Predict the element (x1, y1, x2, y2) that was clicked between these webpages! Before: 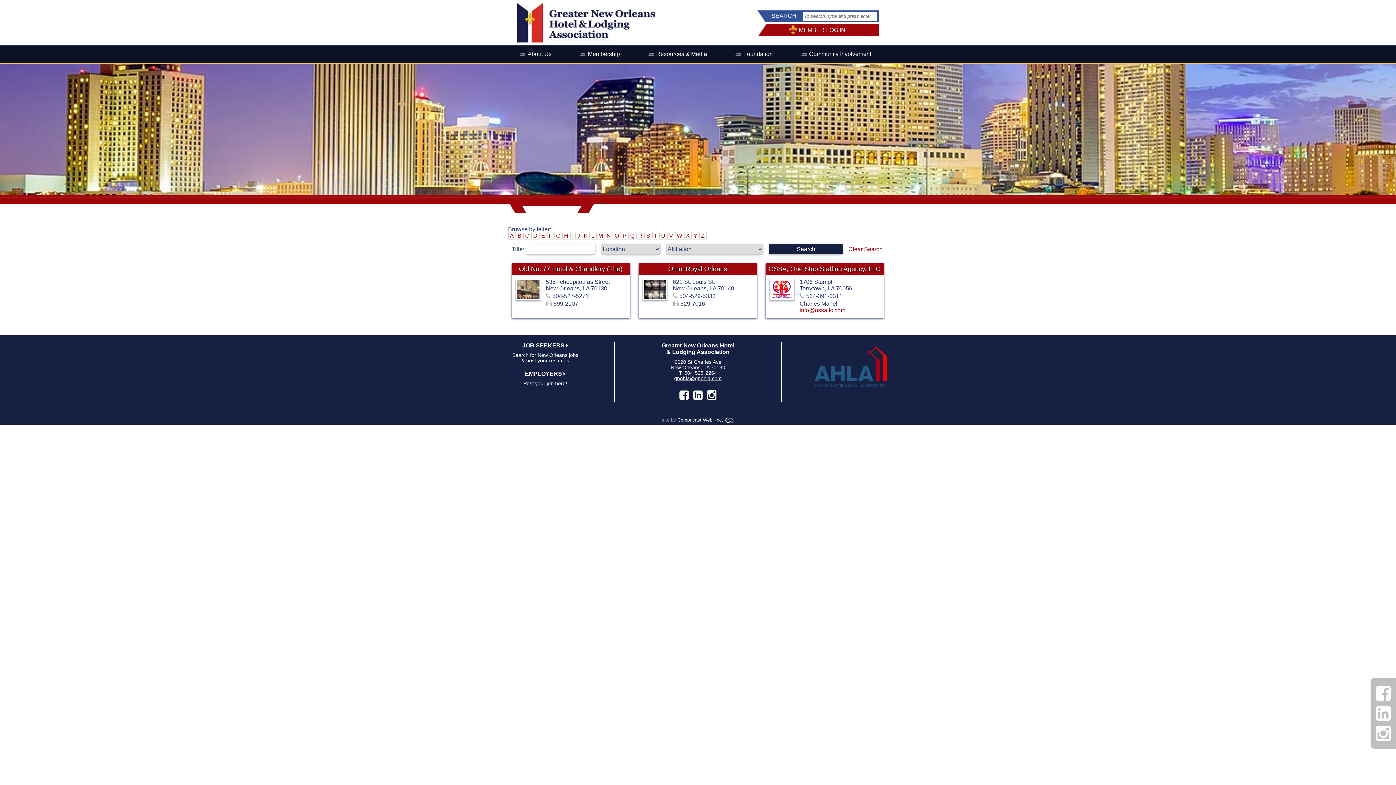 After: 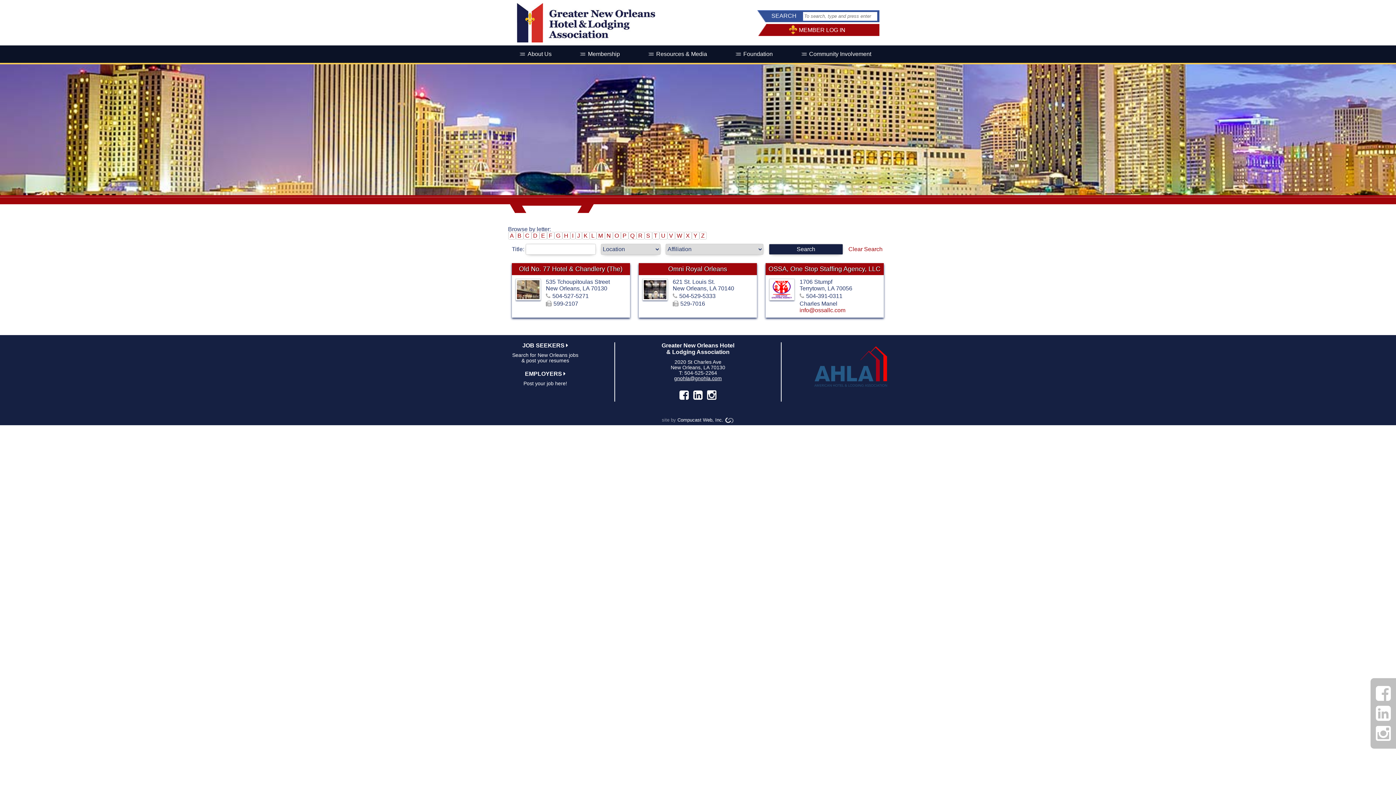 Action: bbox: (814, 381, 887, 388)